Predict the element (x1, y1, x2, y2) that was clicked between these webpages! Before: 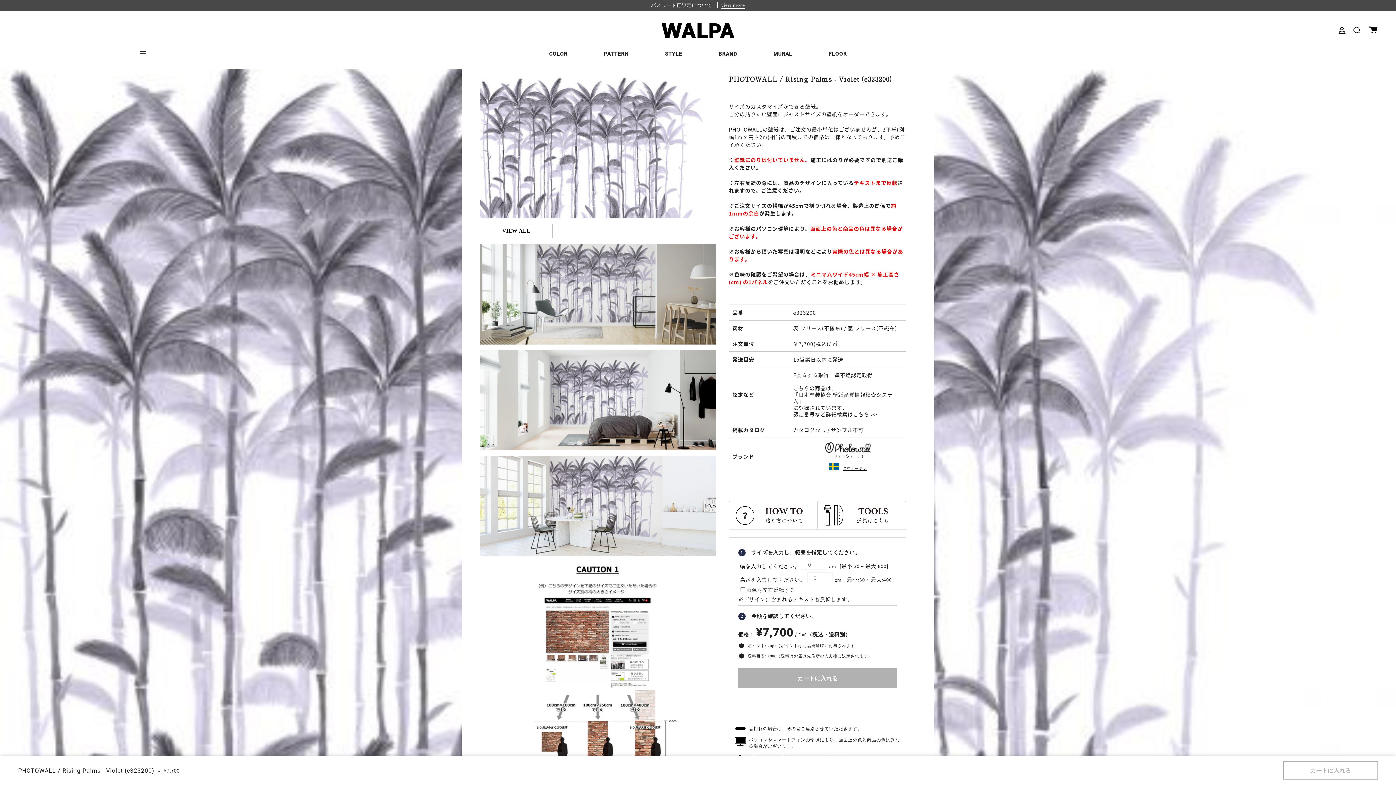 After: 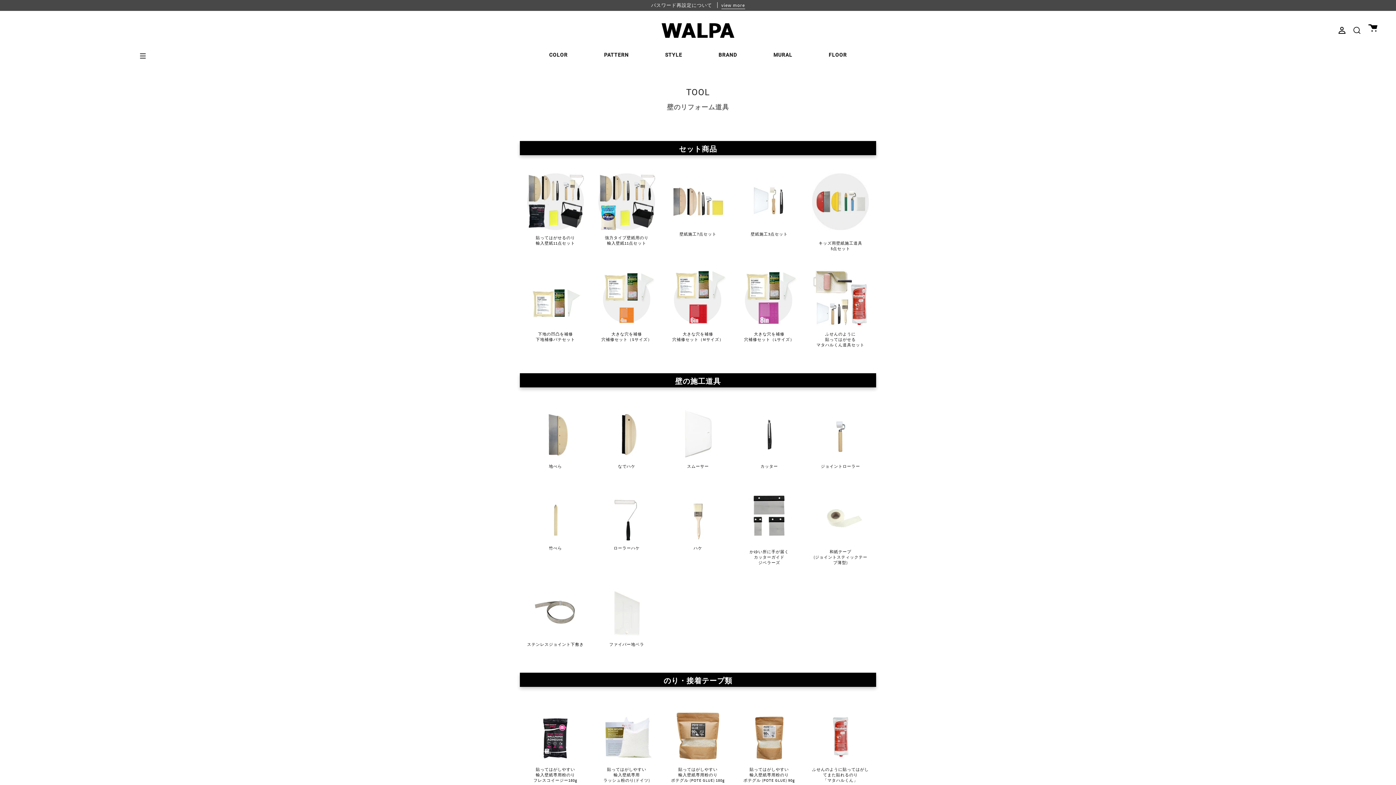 Action: label: 道具はこちら bbox: (822, 502, 901, 529)